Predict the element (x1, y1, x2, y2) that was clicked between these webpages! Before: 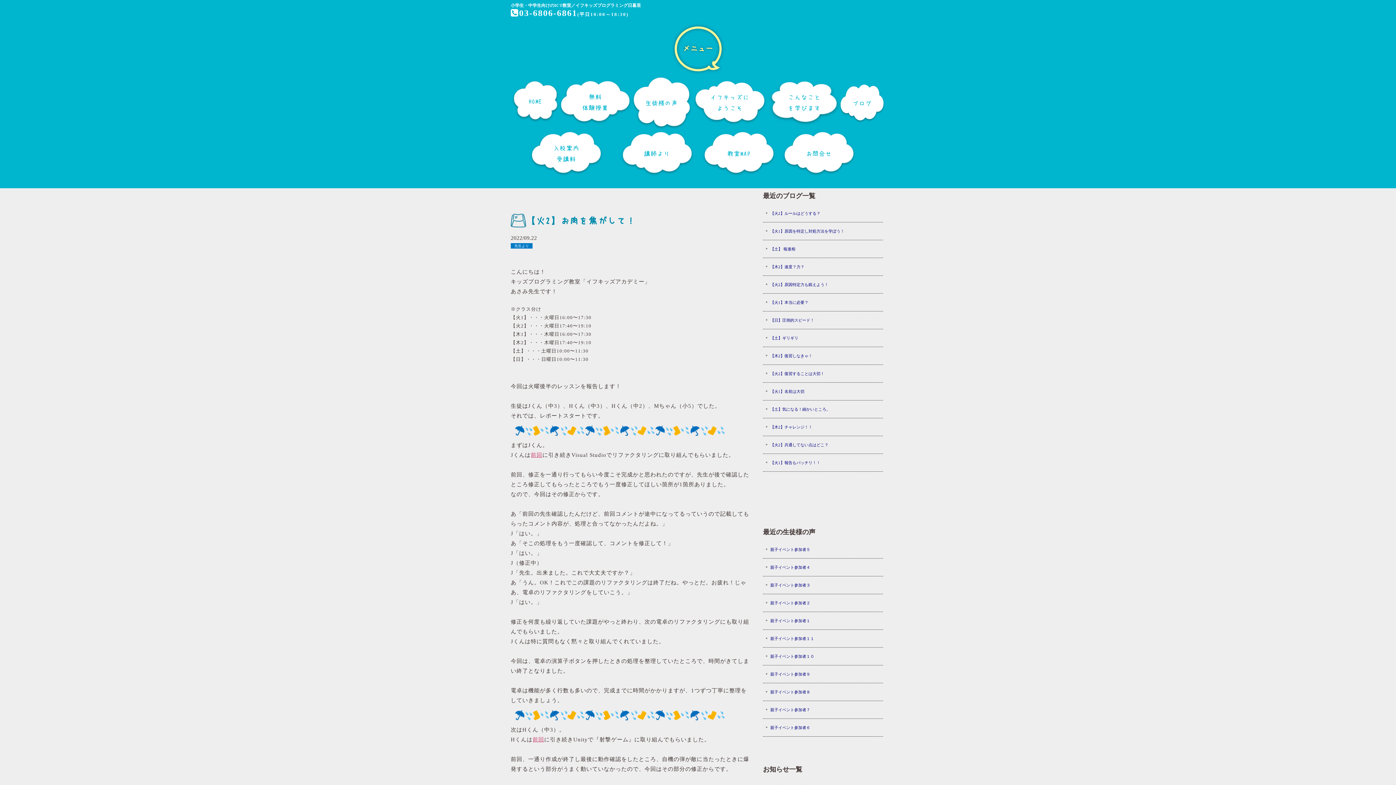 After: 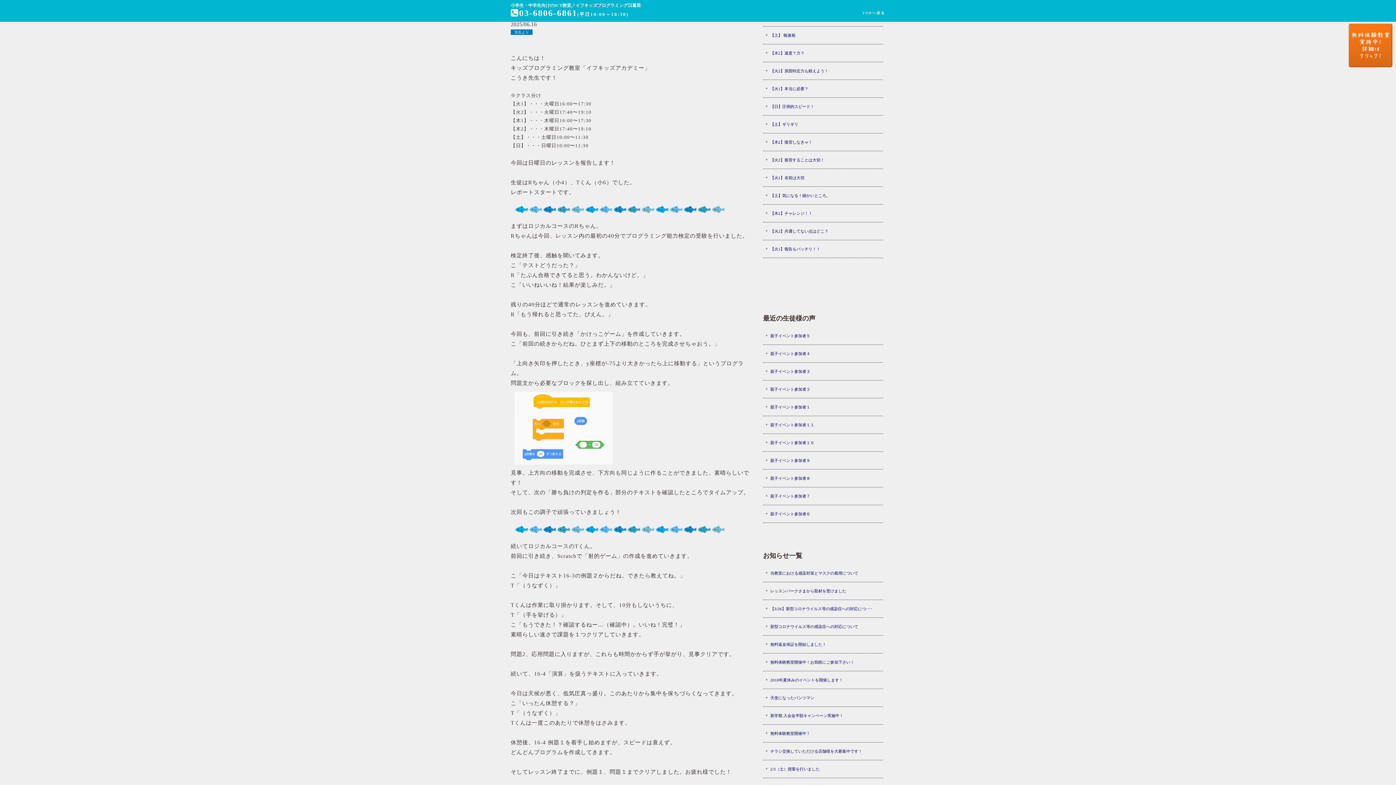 Action: label: 【日】圧倒的スピード！ bbox: (770, 315, 814, 325)